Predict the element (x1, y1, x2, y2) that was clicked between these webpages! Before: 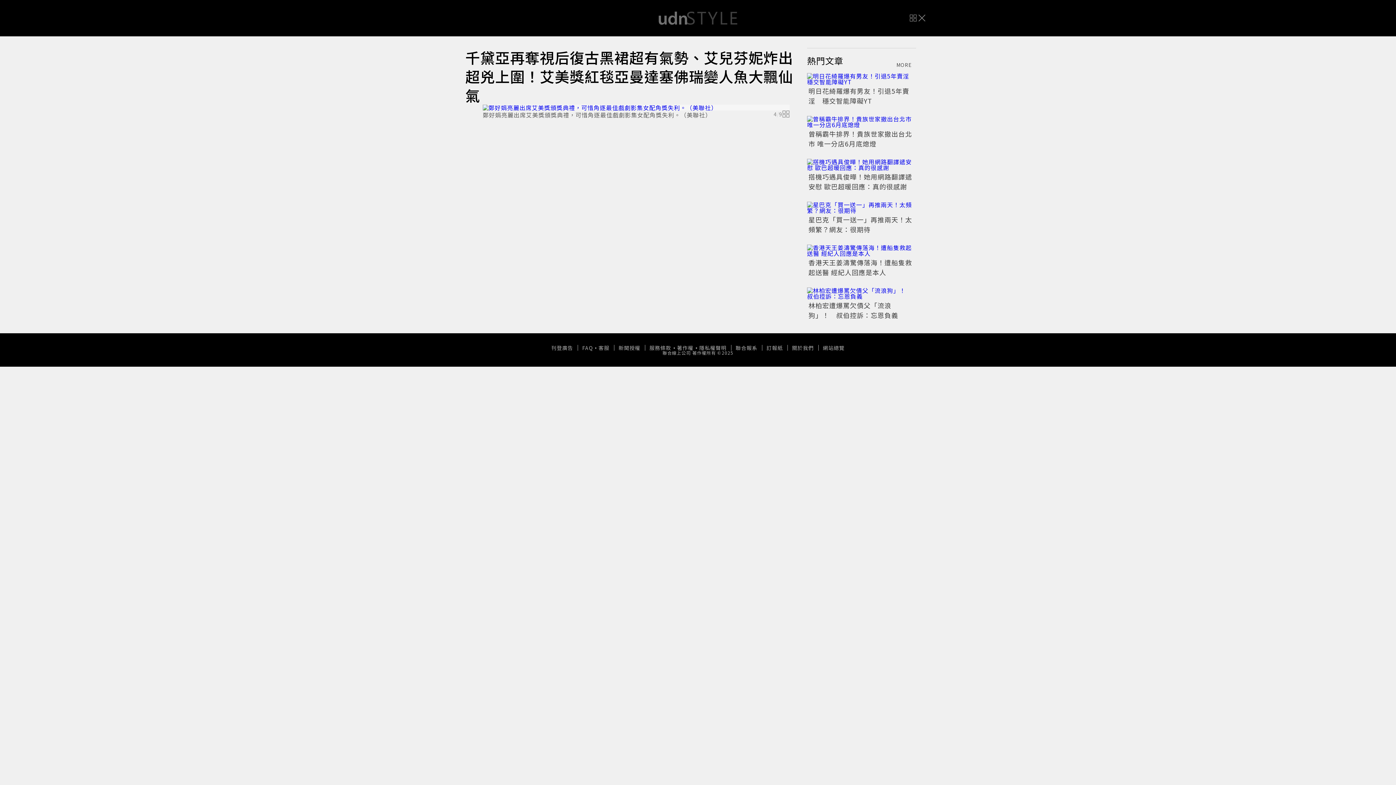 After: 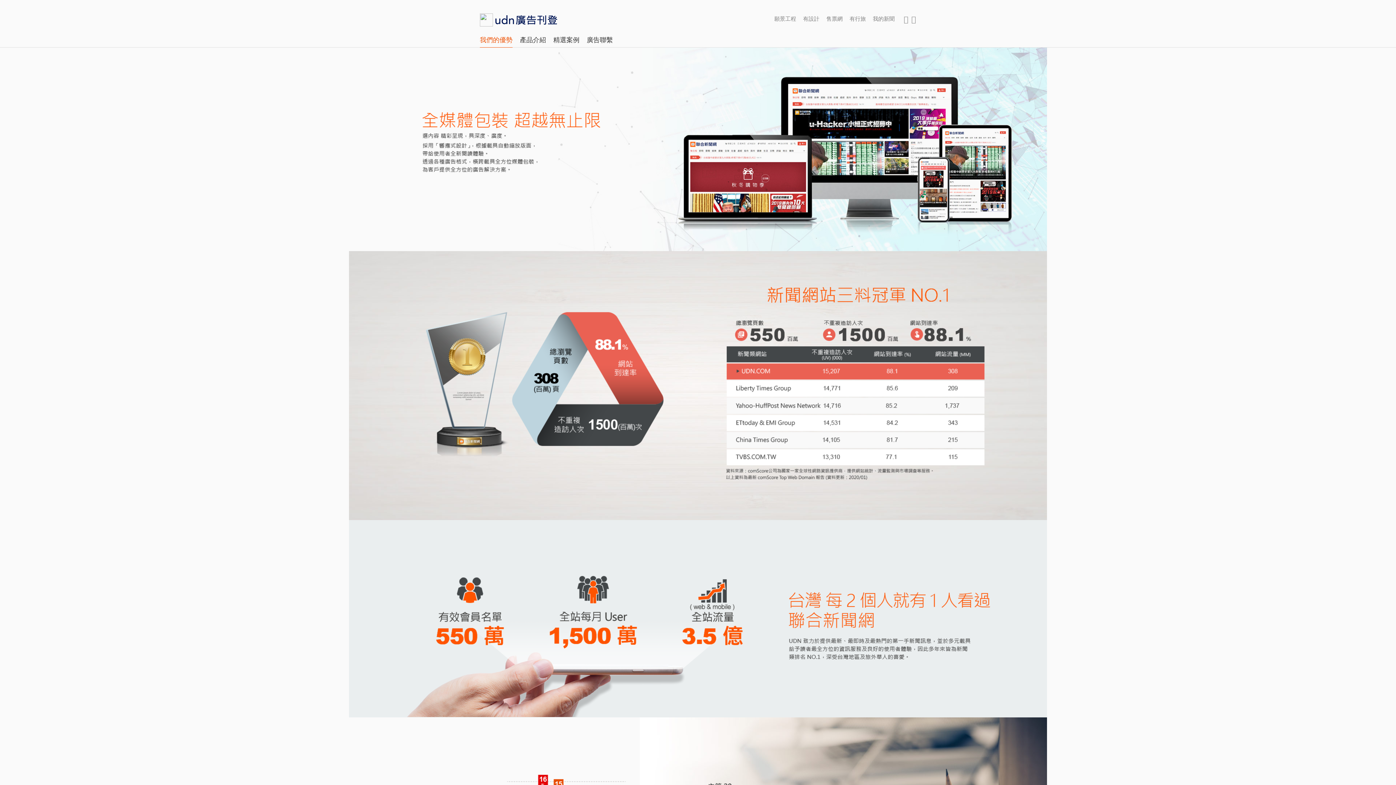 Action: label: 刊登廣告 bbox: (547, 436, 578, 441)